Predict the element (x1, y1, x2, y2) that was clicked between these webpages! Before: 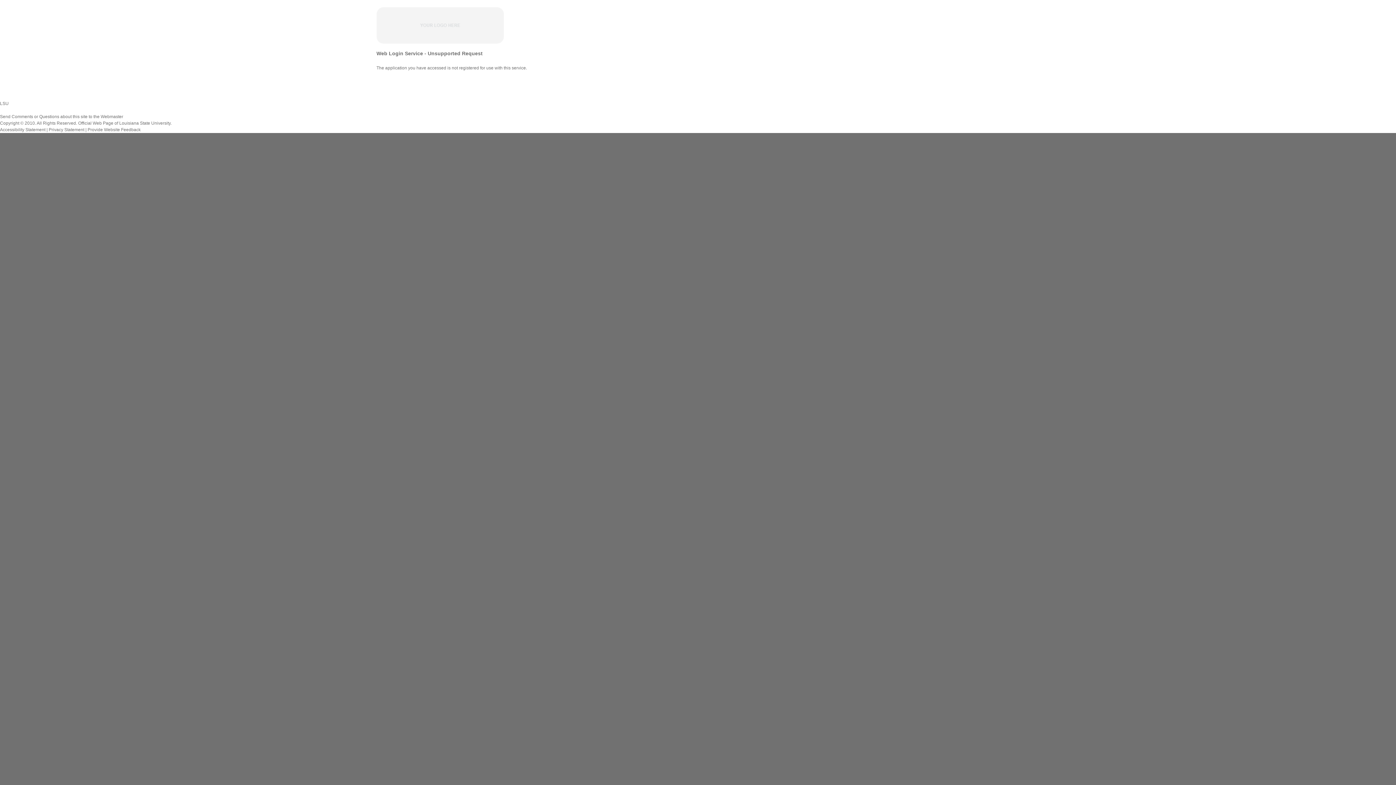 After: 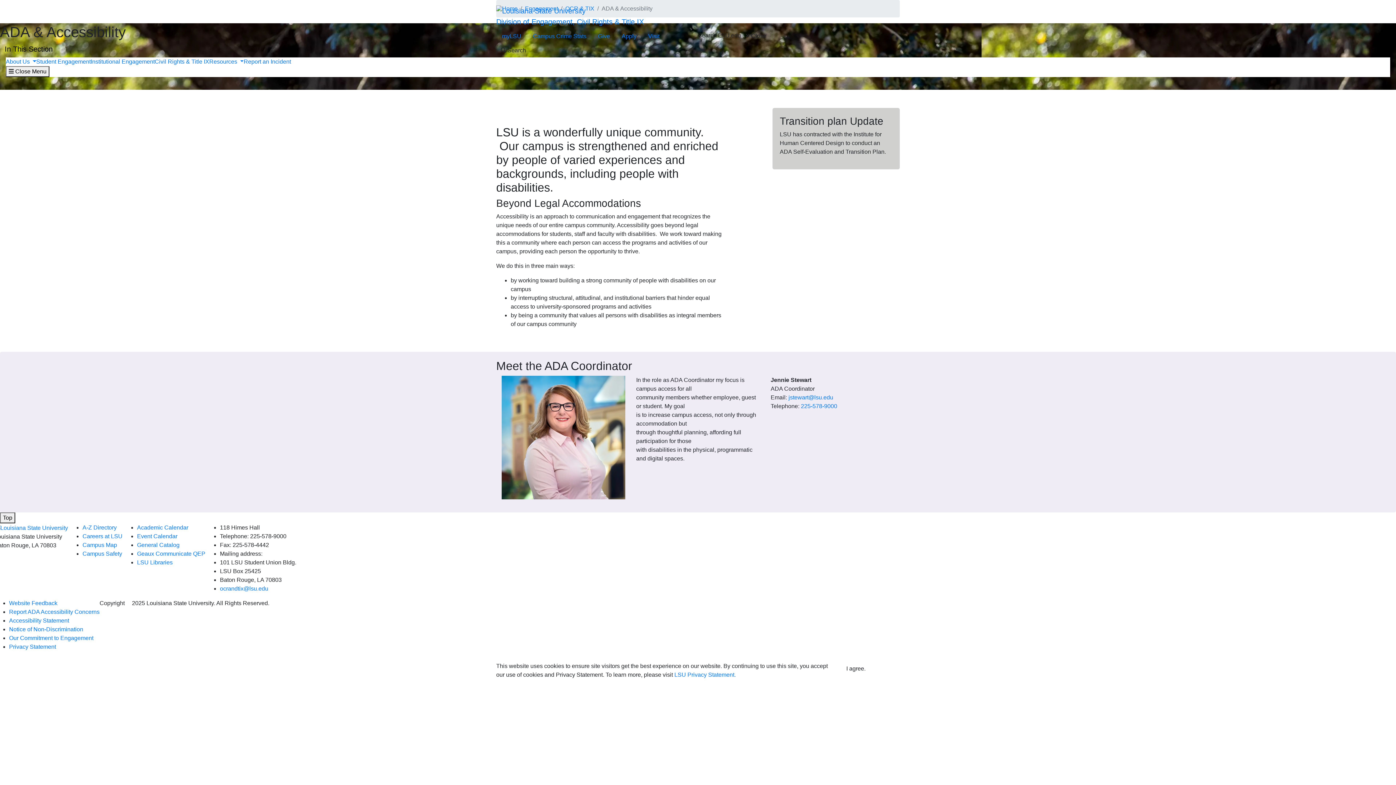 Action: bbox: (0, 127, 45, 132) label: Accessibility Statement